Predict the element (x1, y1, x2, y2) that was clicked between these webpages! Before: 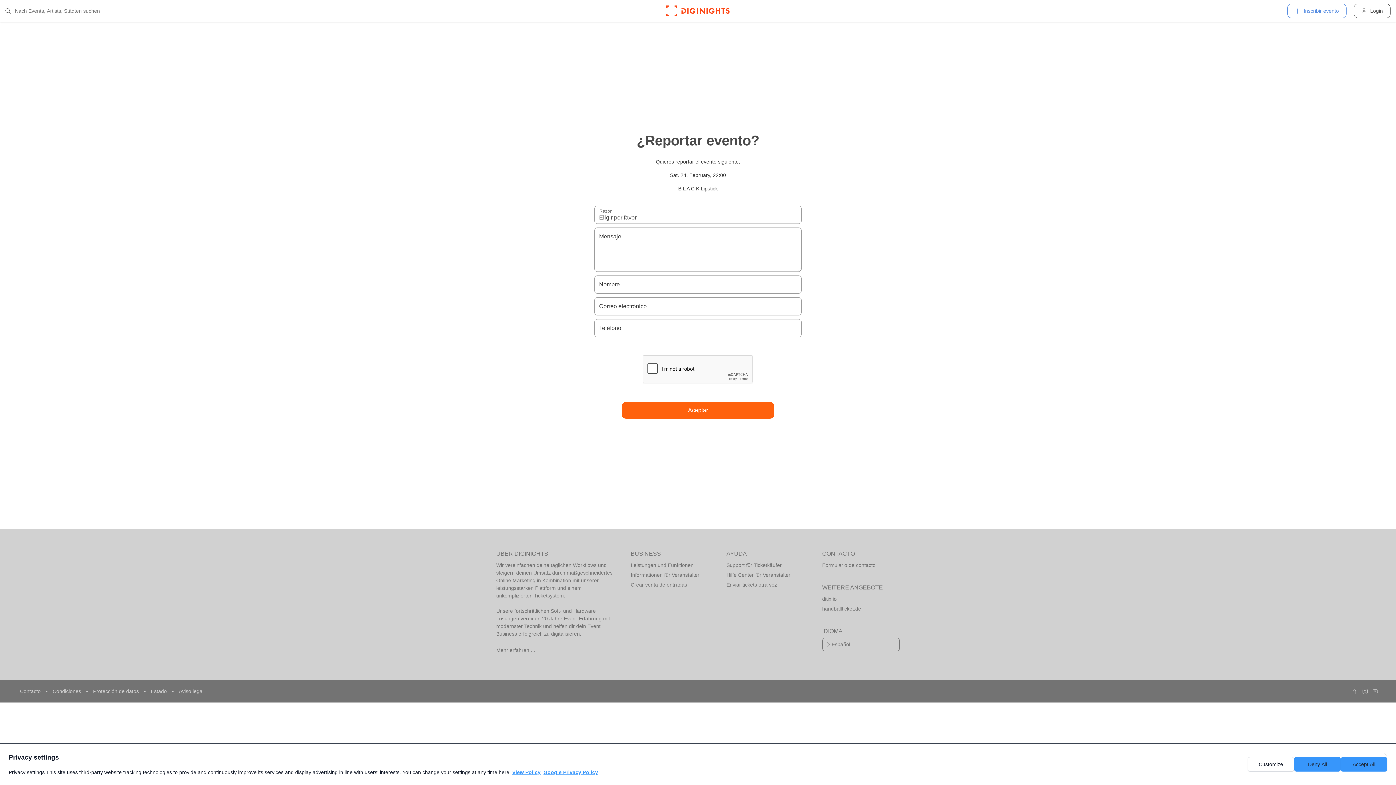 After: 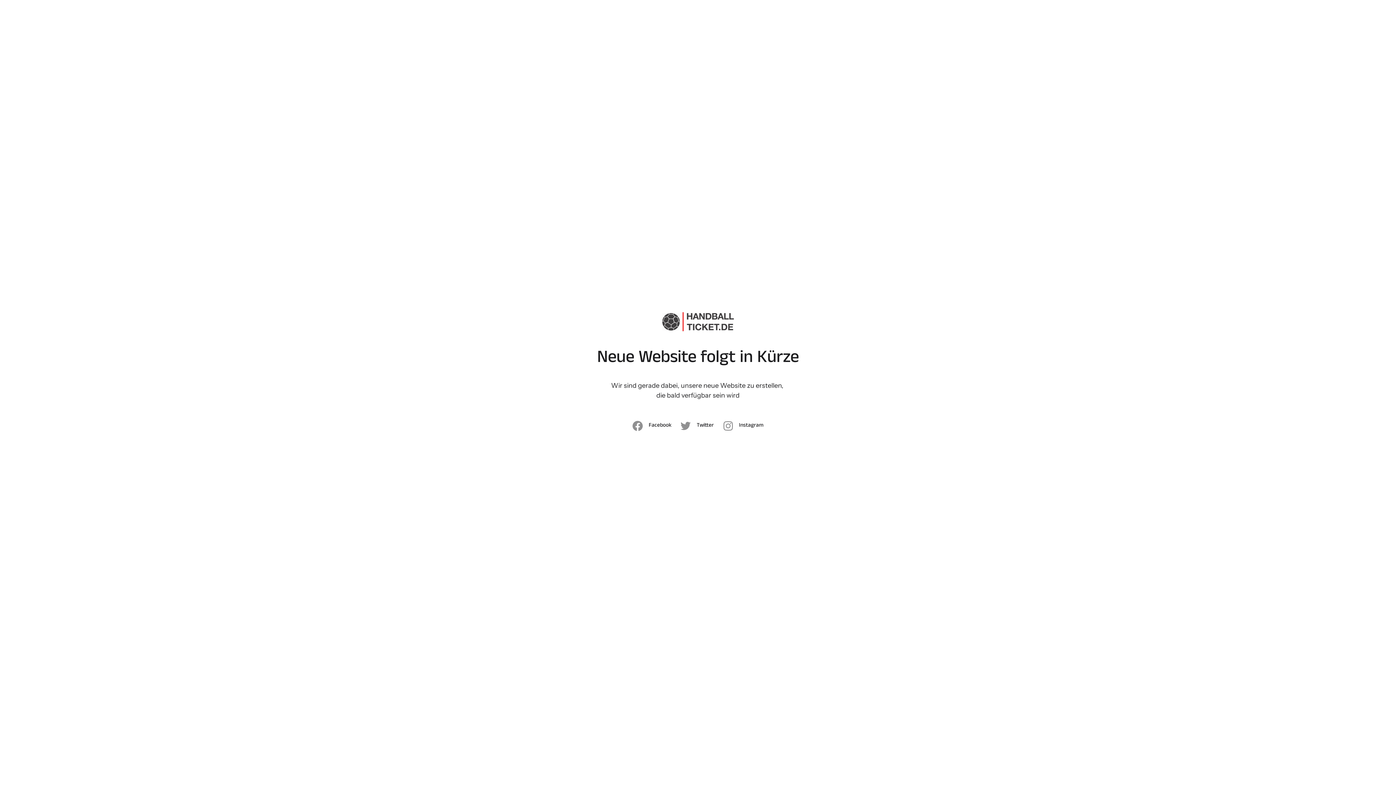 Action: label: handballticket.de bbox: (822, 604, 899, 614)